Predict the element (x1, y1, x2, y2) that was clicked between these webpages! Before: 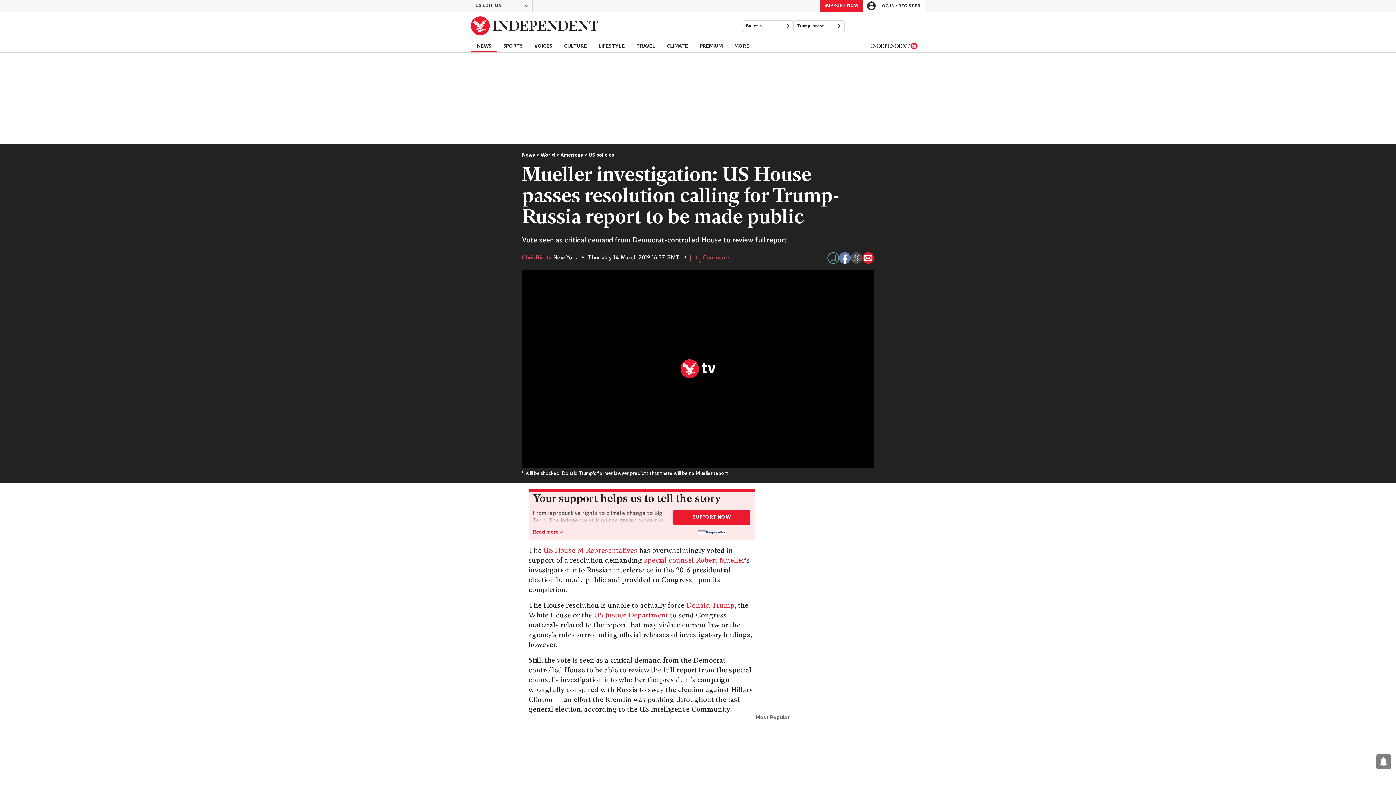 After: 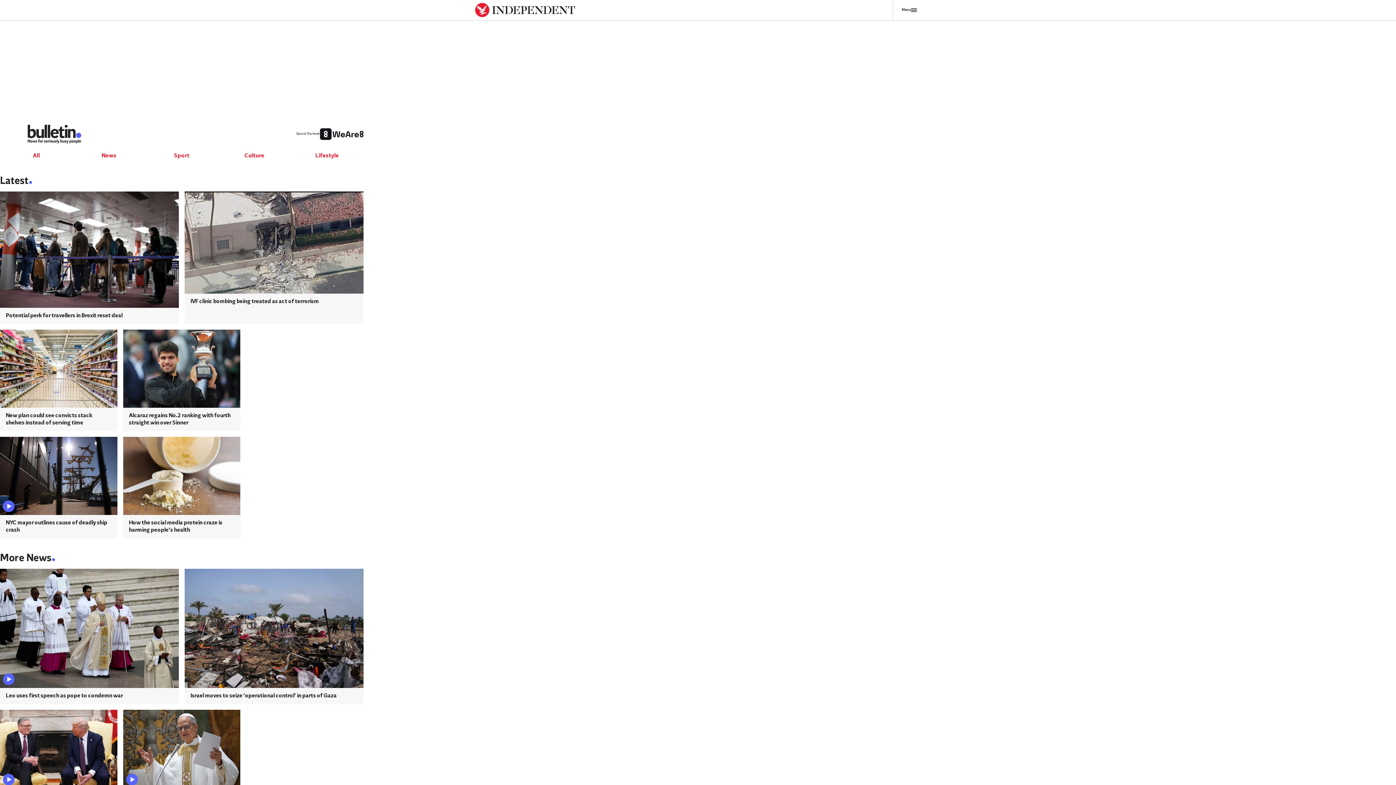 Action: label: Bulletin bbox: (742, 20, 793, 32)